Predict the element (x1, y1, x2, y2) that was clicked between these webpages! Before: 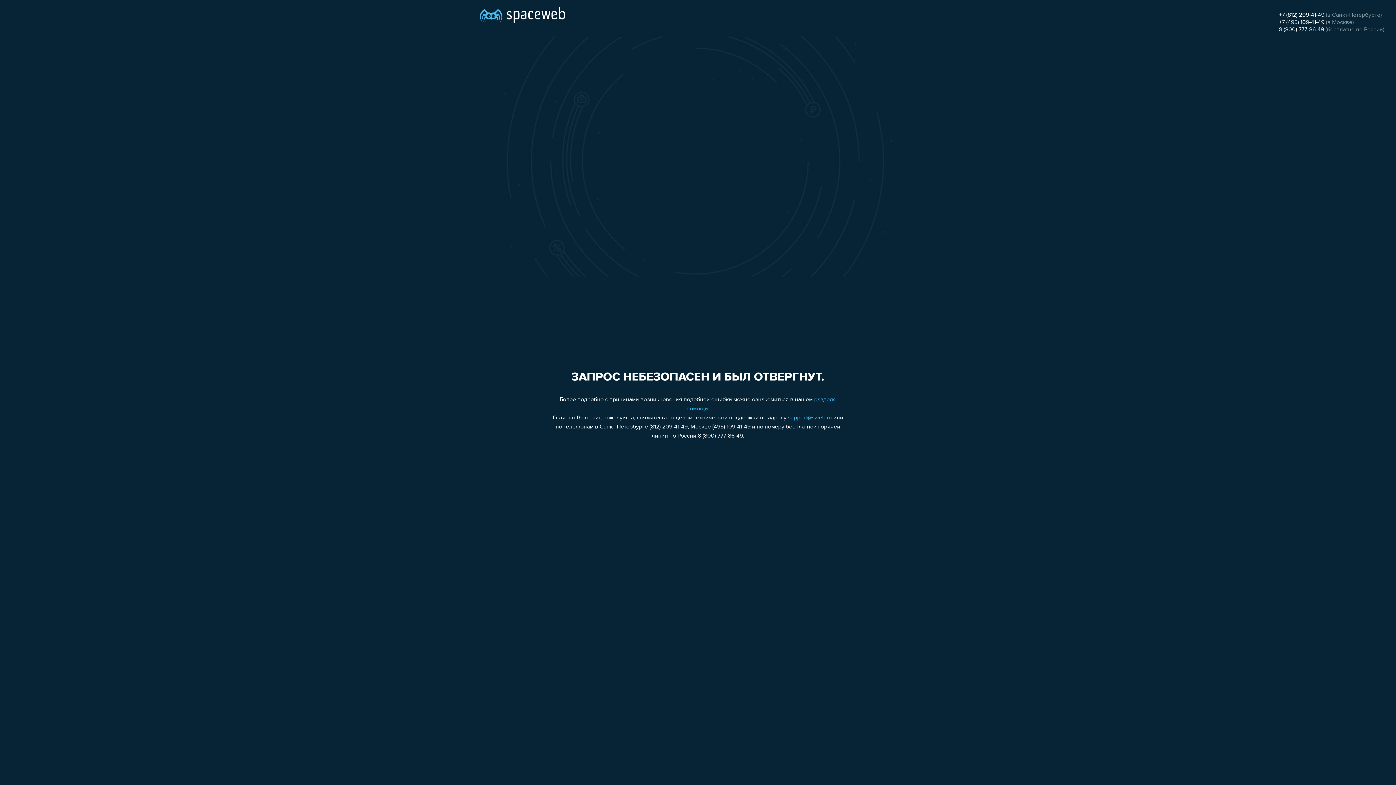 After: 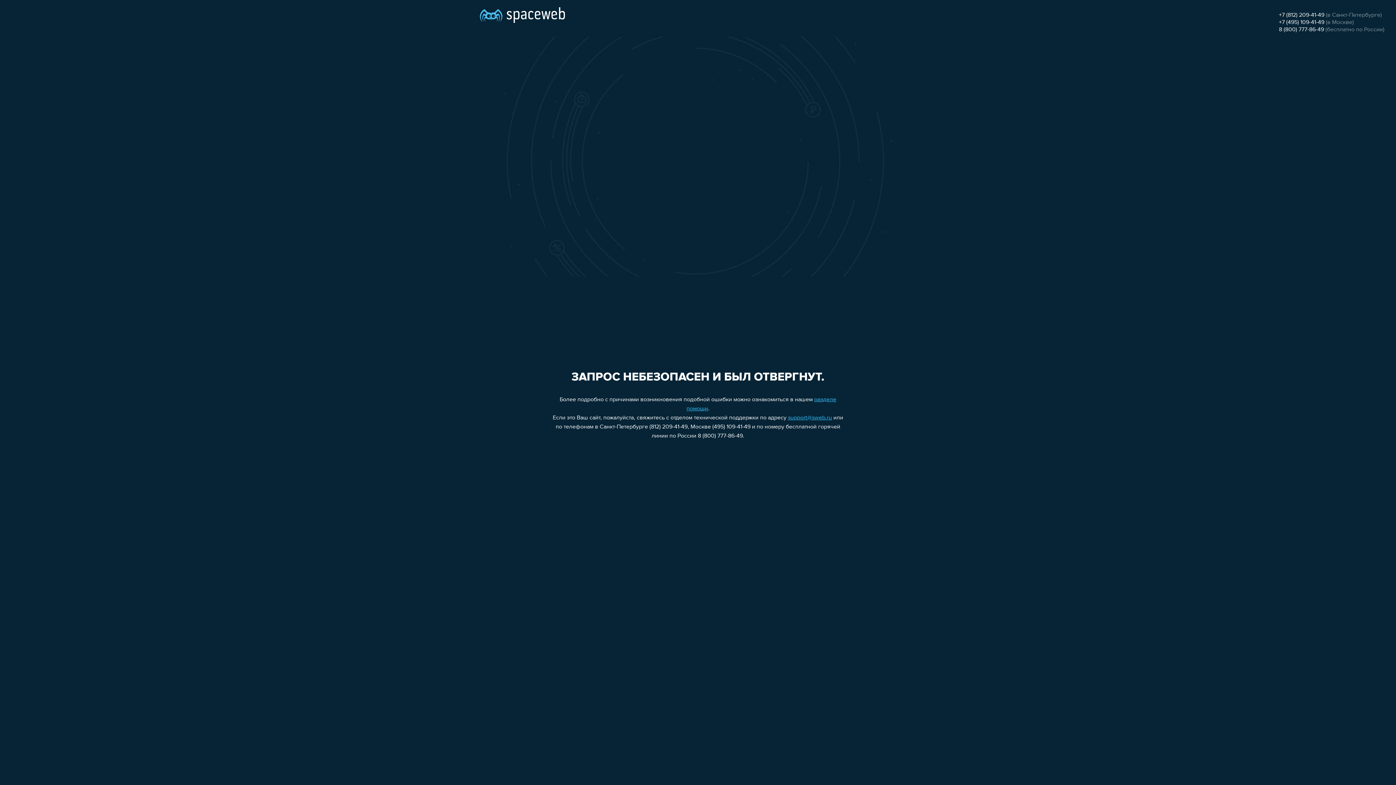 Action: bbox: (1279, 12, 1324, 18) label: +7 (812) 209-41-49